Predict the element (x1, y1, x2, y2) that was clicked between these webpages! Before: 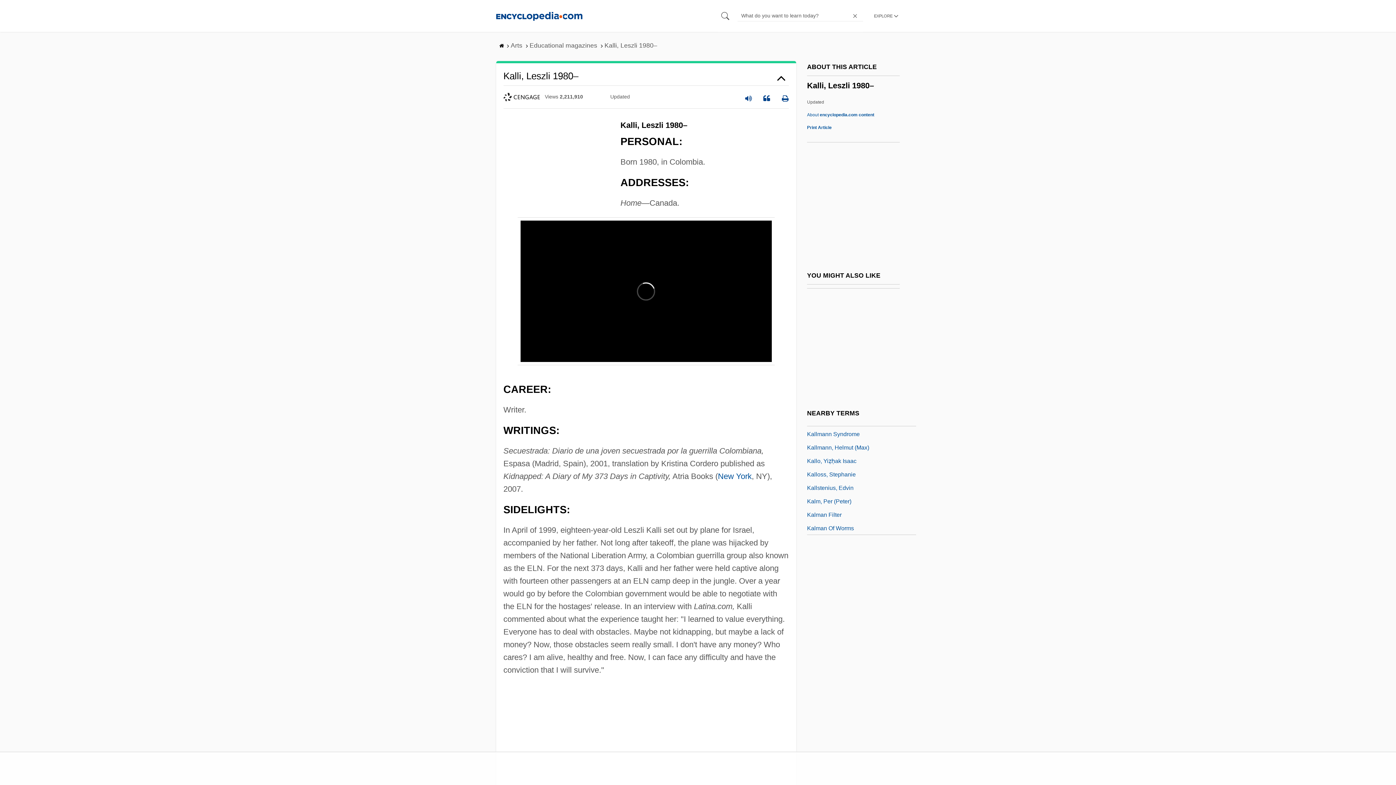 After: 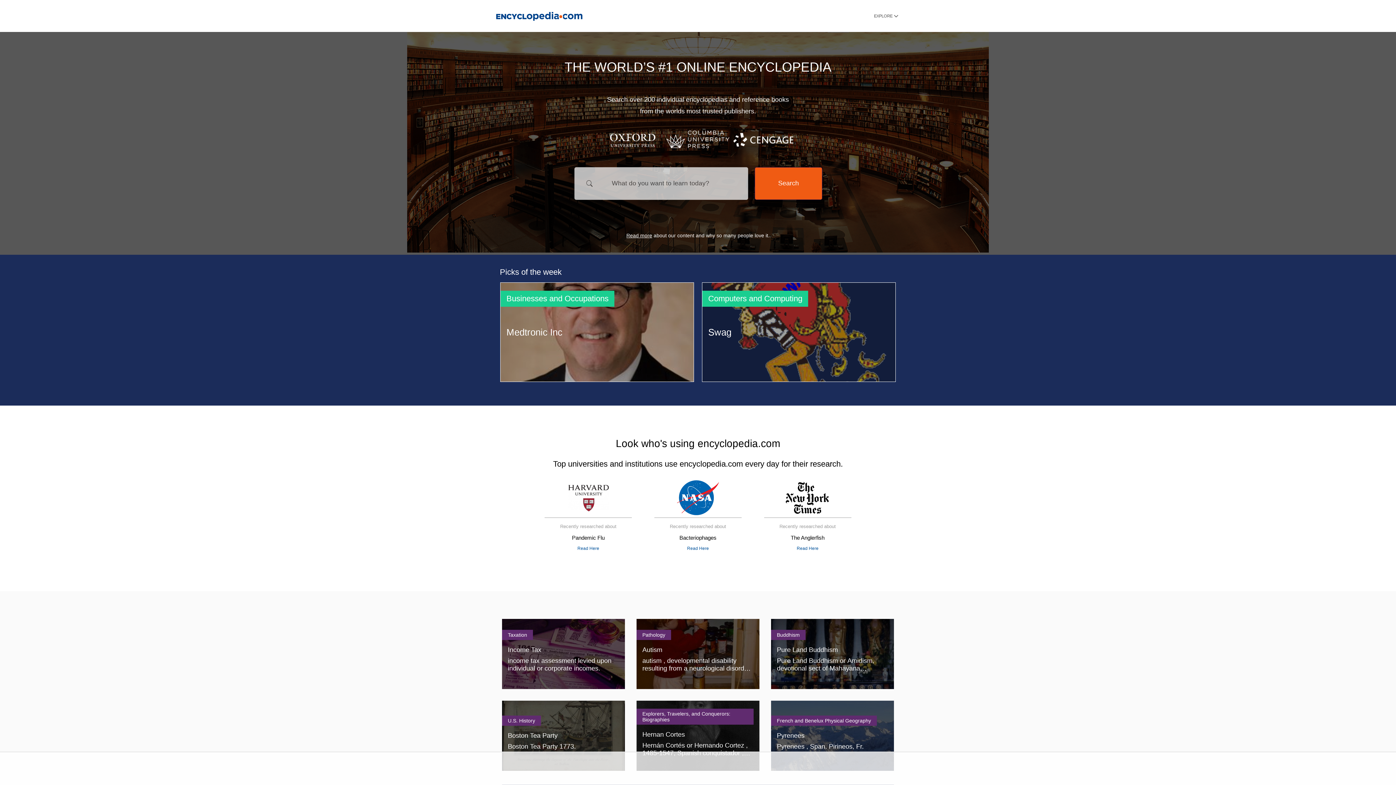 Action: bbox: (499, 44, 505, 48) label:  